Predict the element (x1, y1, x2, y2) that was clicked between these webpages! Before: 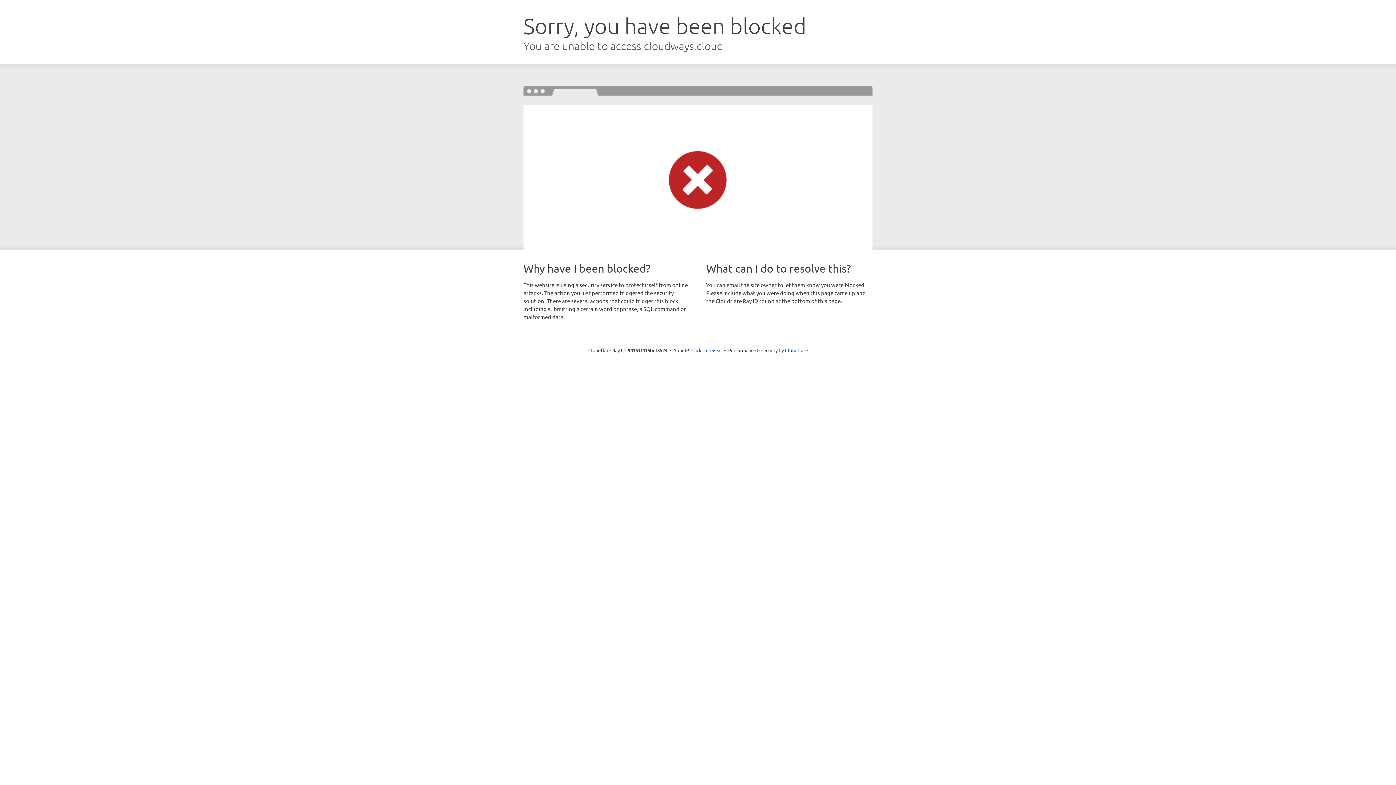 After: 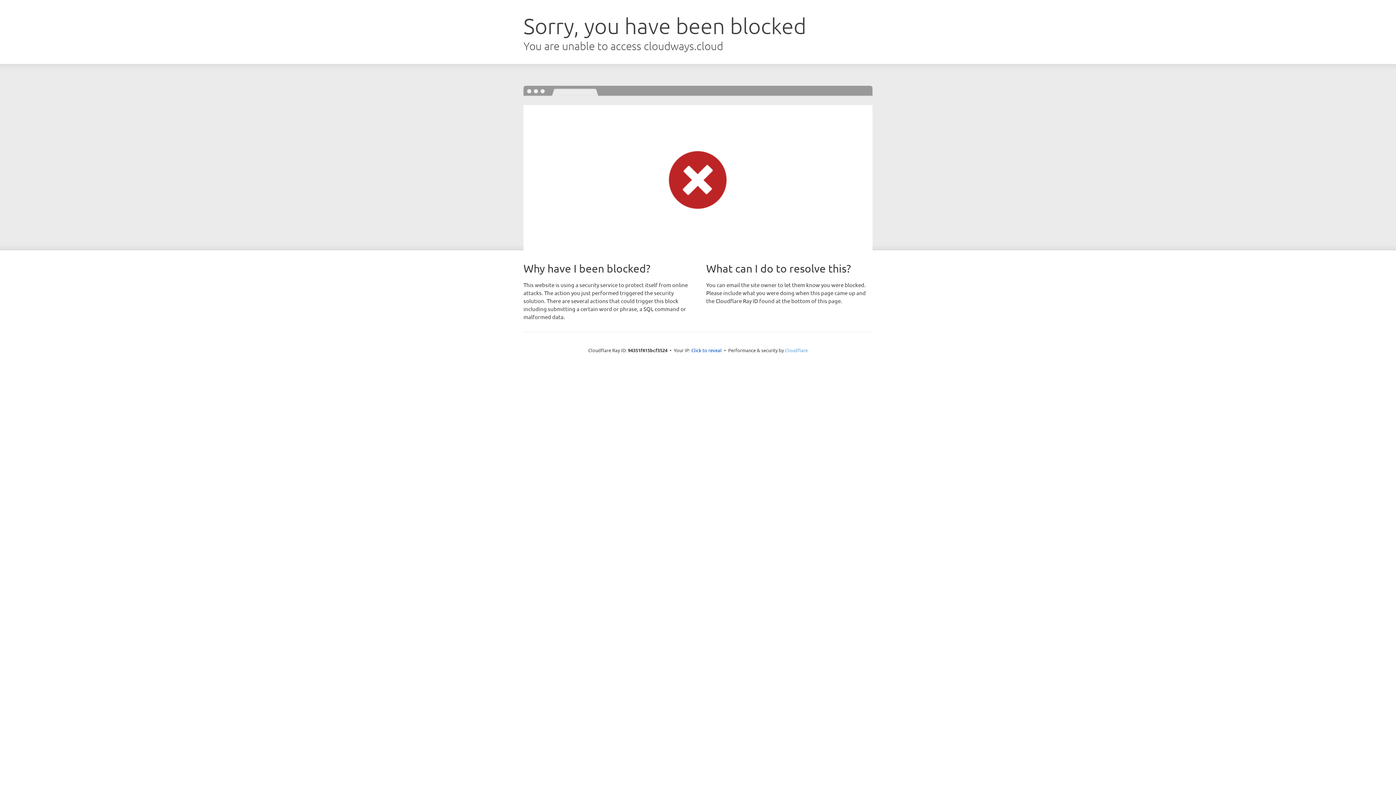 Action: bbox: (785, 347, 808, 353) label: Cloudflare